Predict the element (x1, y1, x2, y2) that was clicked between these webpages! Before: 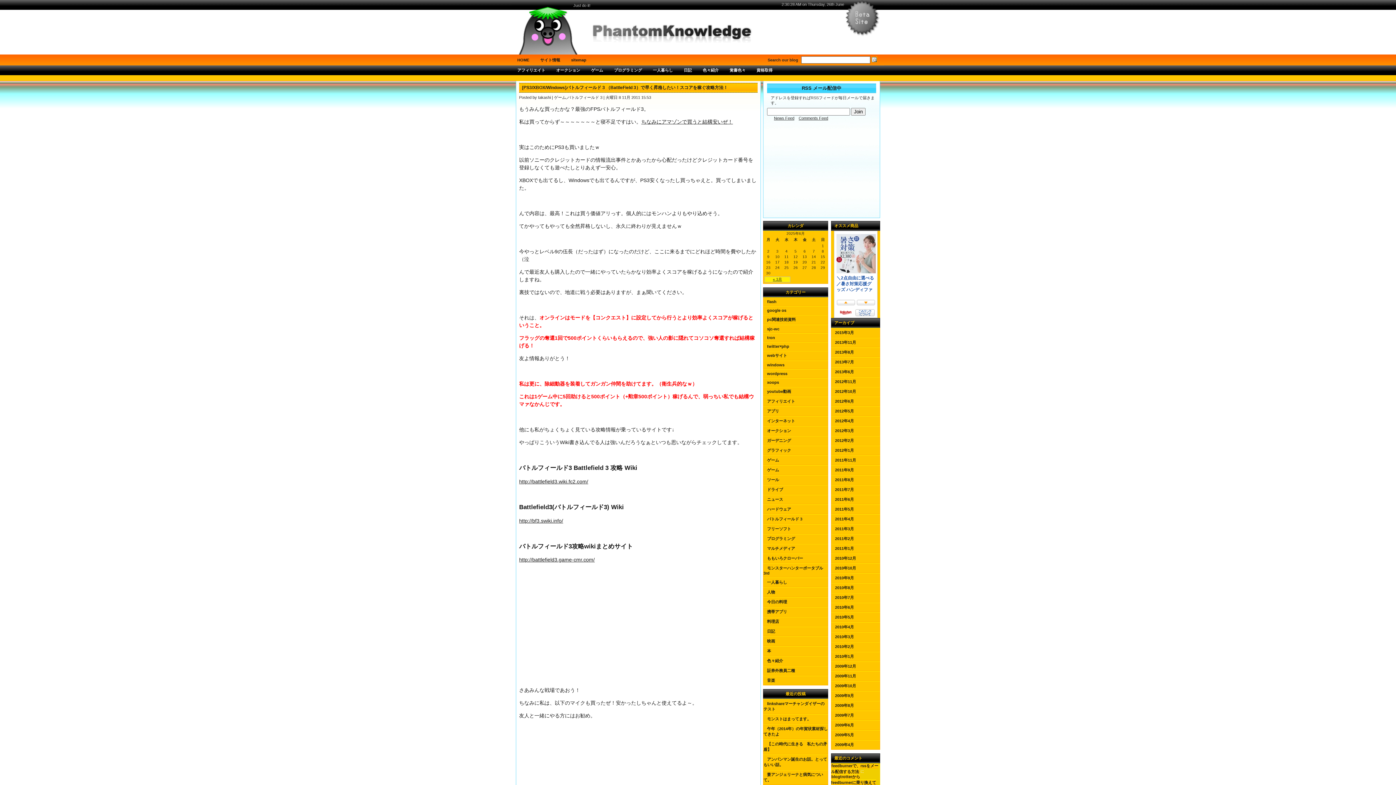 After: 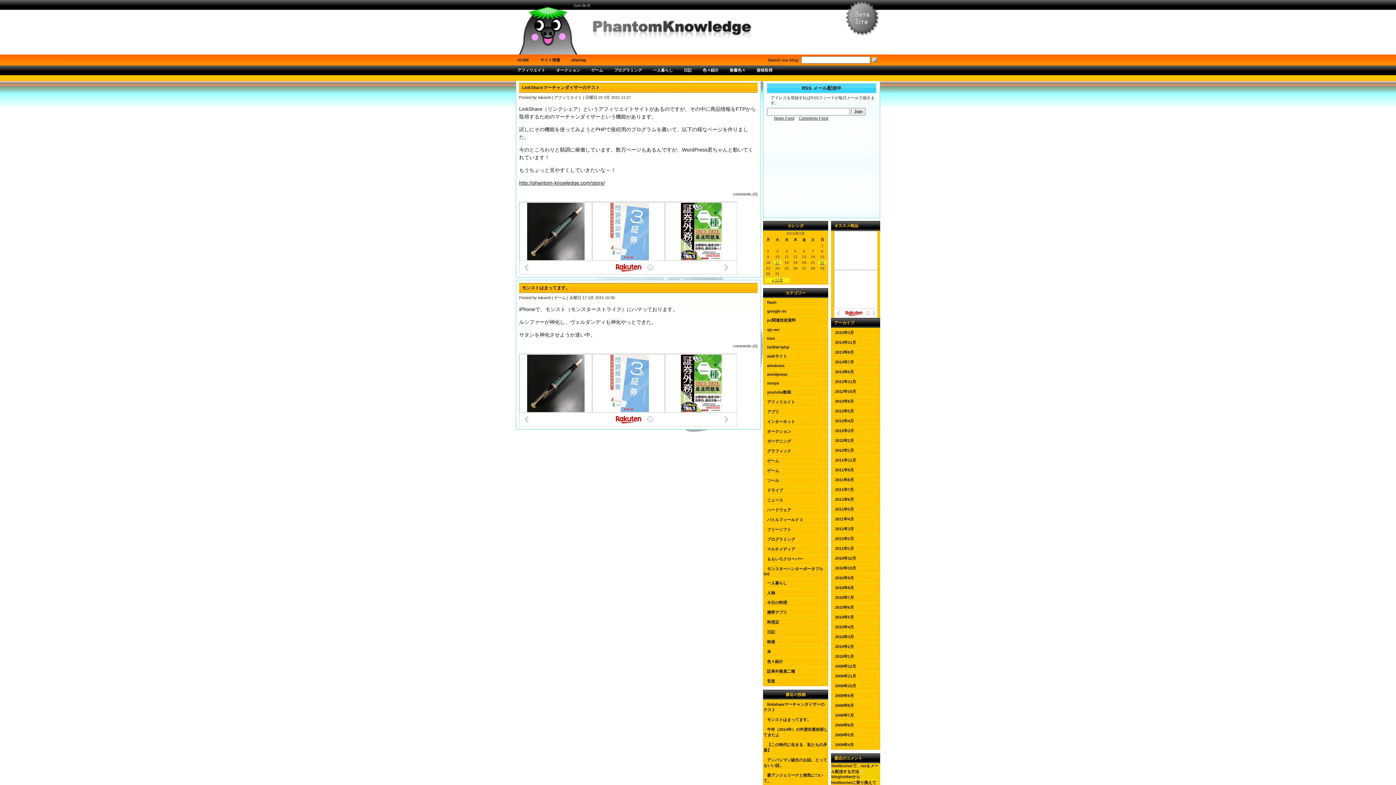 Action: label: 2015年3月 bbox: (831, 328, 880, 337)